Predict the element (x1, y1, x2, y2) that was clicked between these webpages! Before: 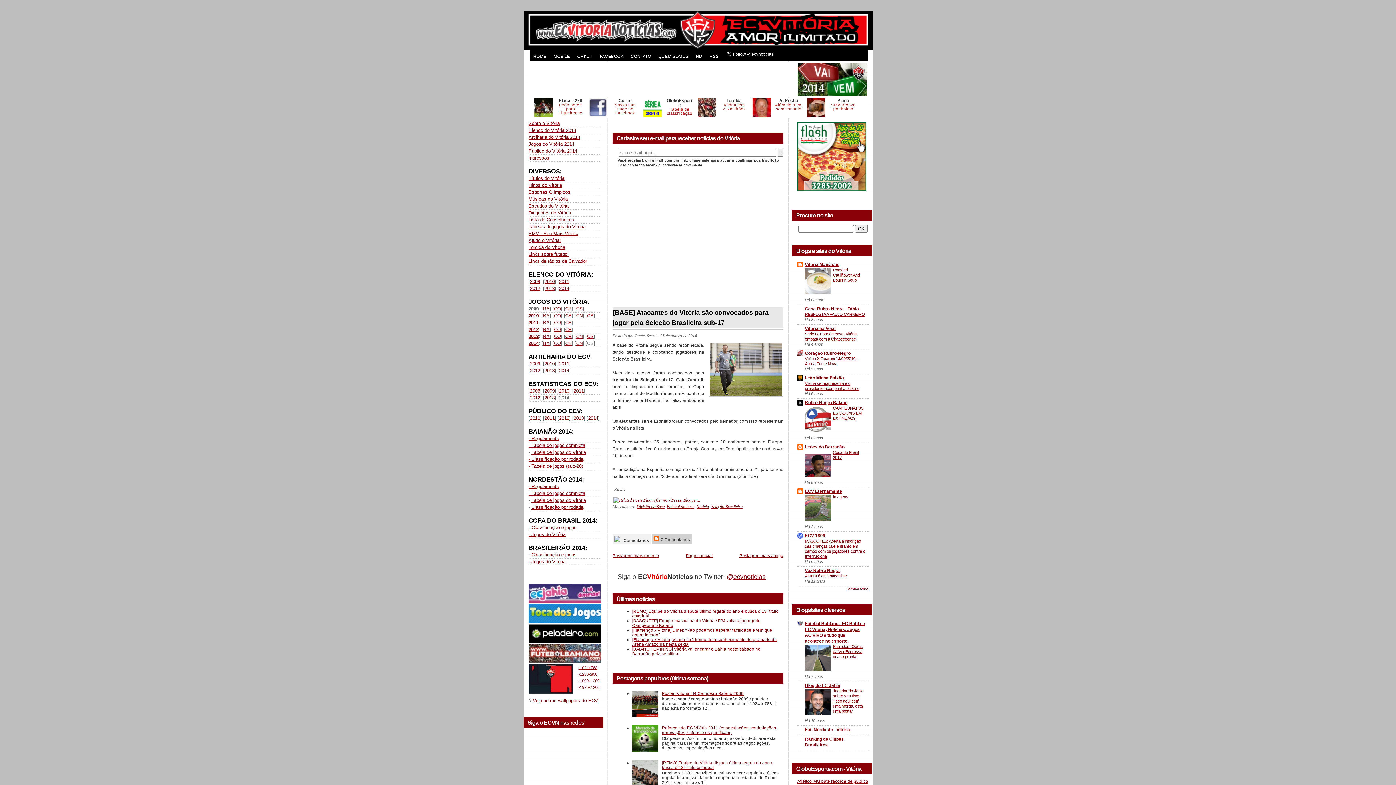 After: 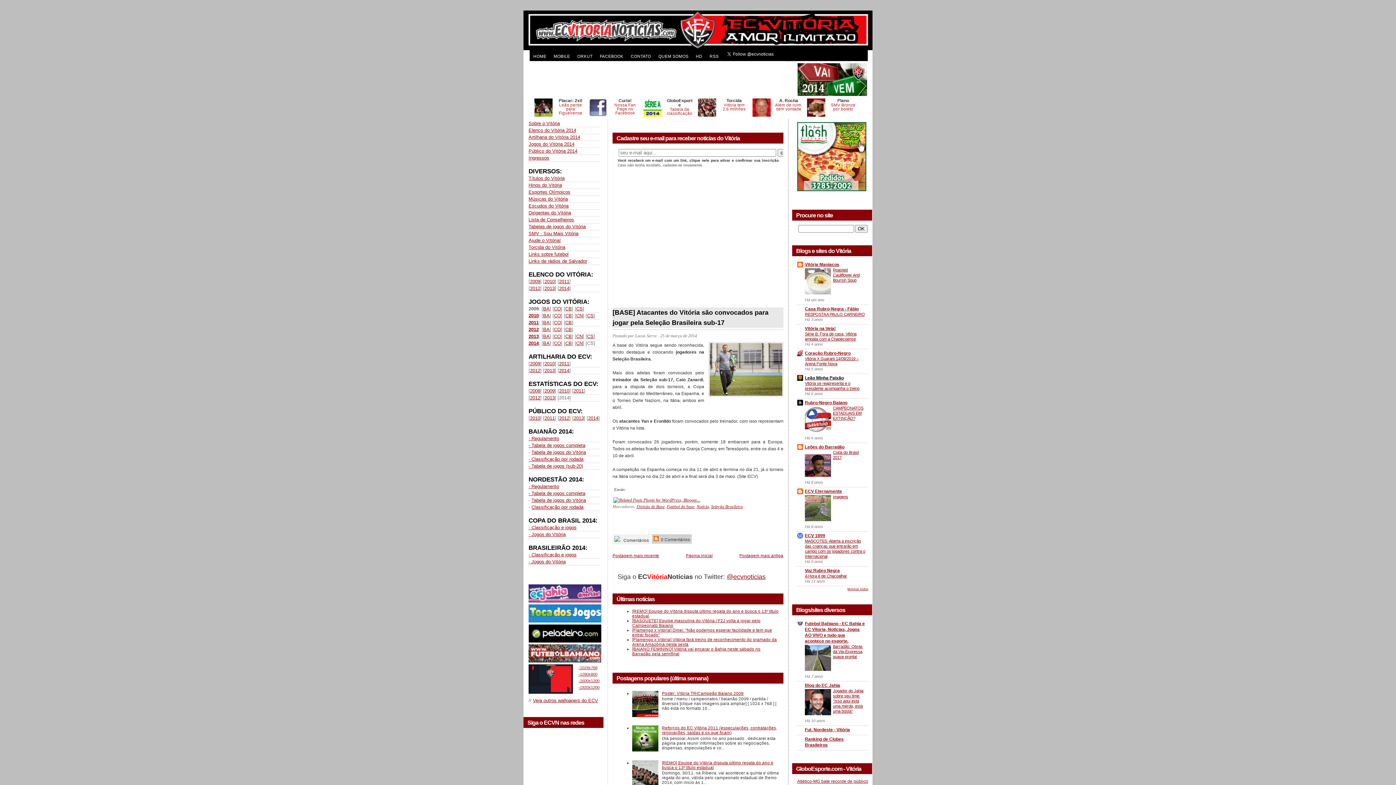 Action: label: Leão Minha Paixão bbox: (805, 375, 844, 380)